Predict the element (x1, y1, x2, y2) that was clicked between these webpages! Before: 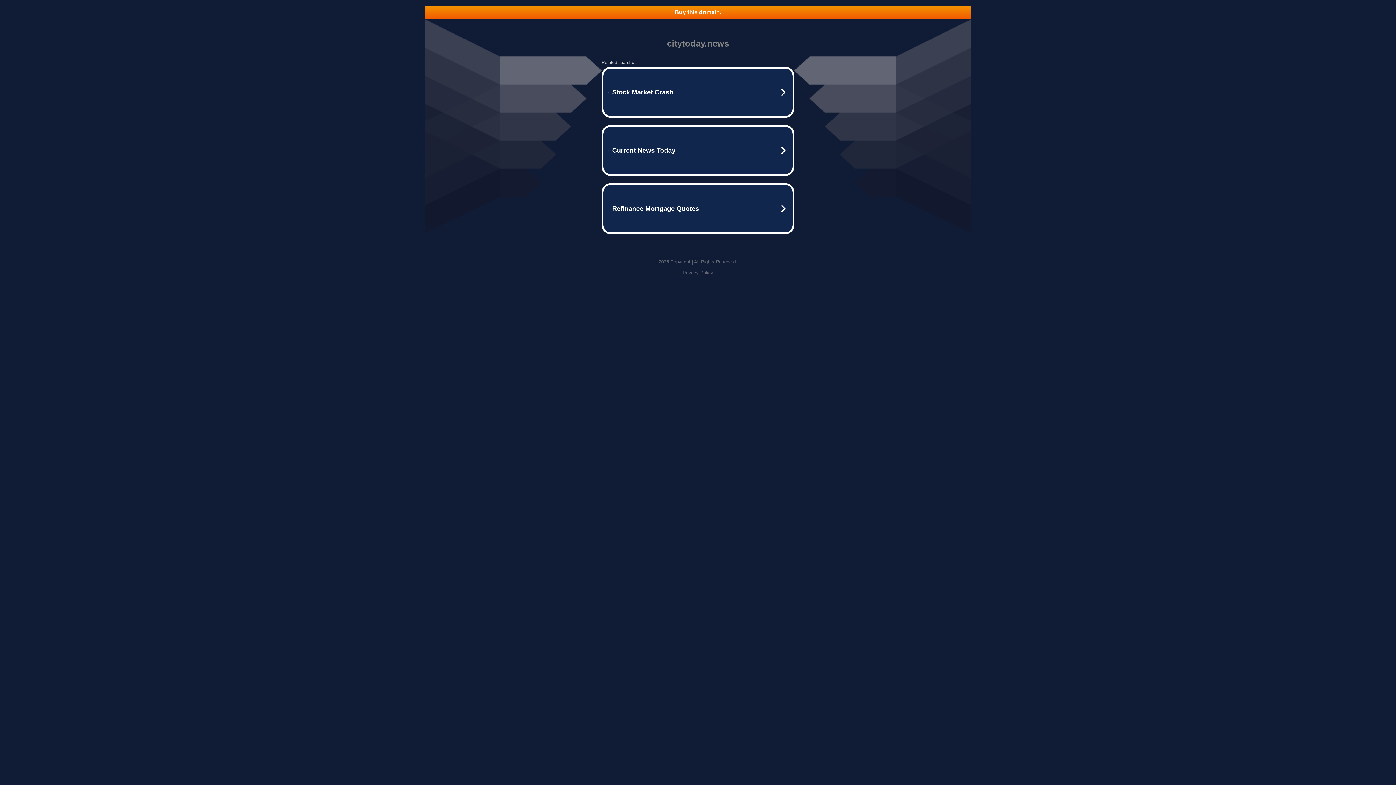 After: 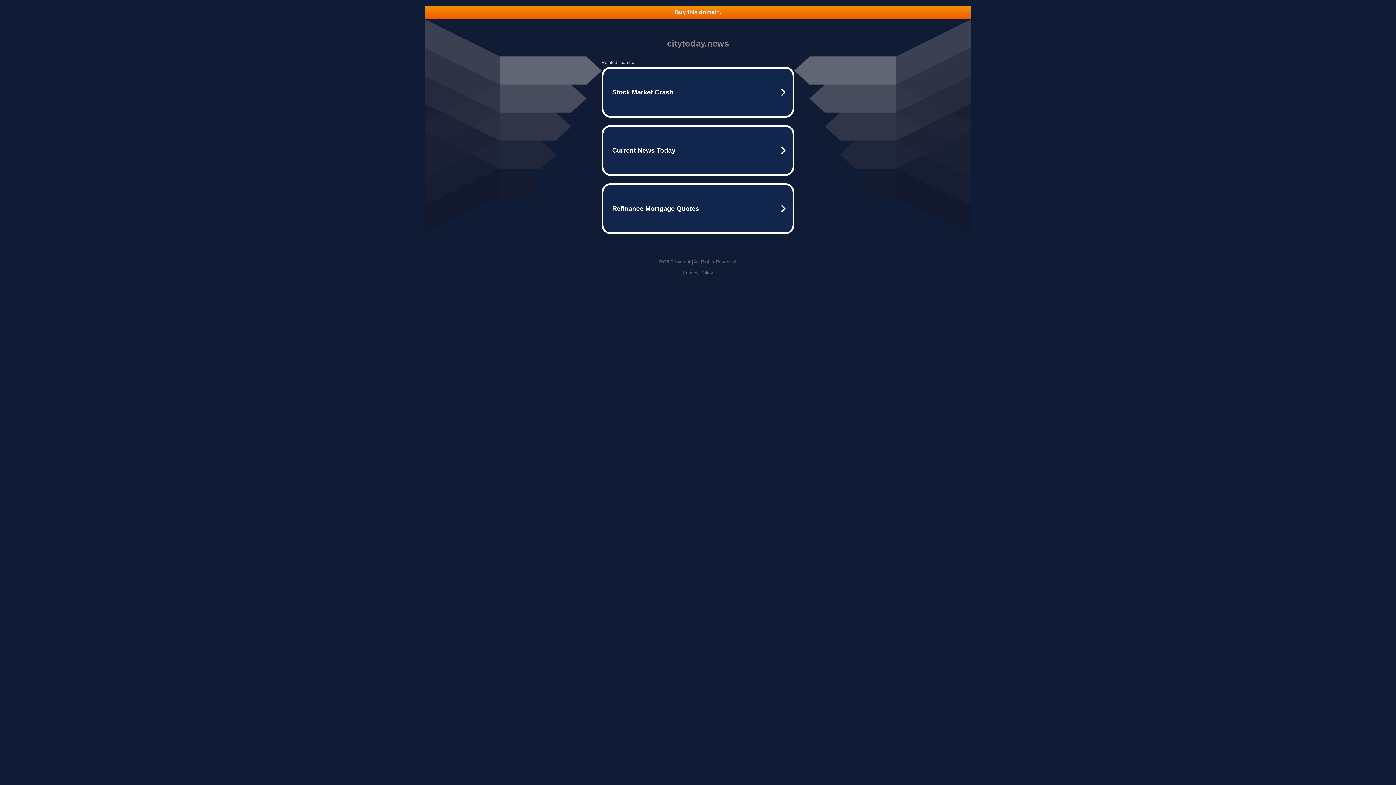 Action: bbox: (682, 270, 713, 275) label: Privacy Policy